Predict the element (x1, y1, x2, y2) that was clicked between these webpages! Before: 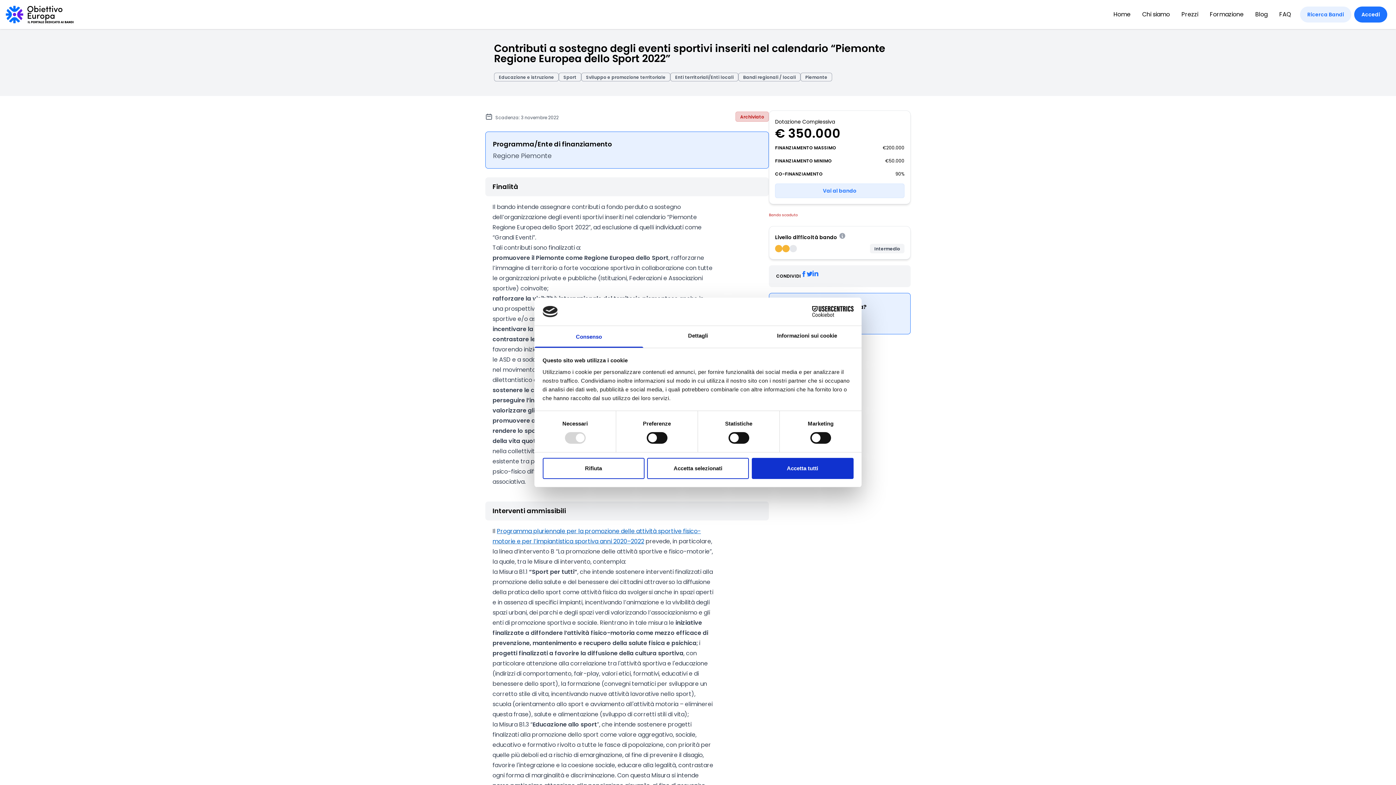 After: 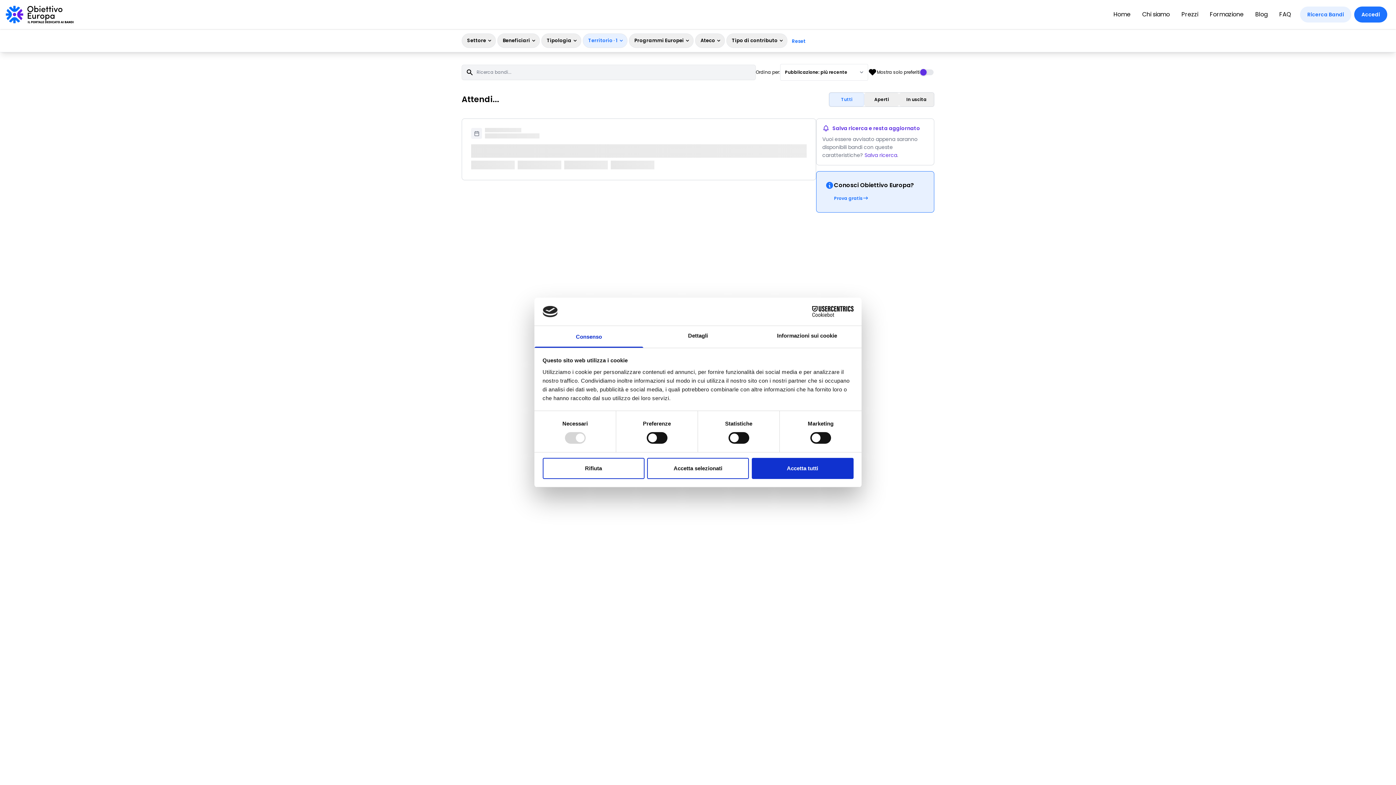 Action: label: Piemonte bbox: (800, 72, 832, 81)